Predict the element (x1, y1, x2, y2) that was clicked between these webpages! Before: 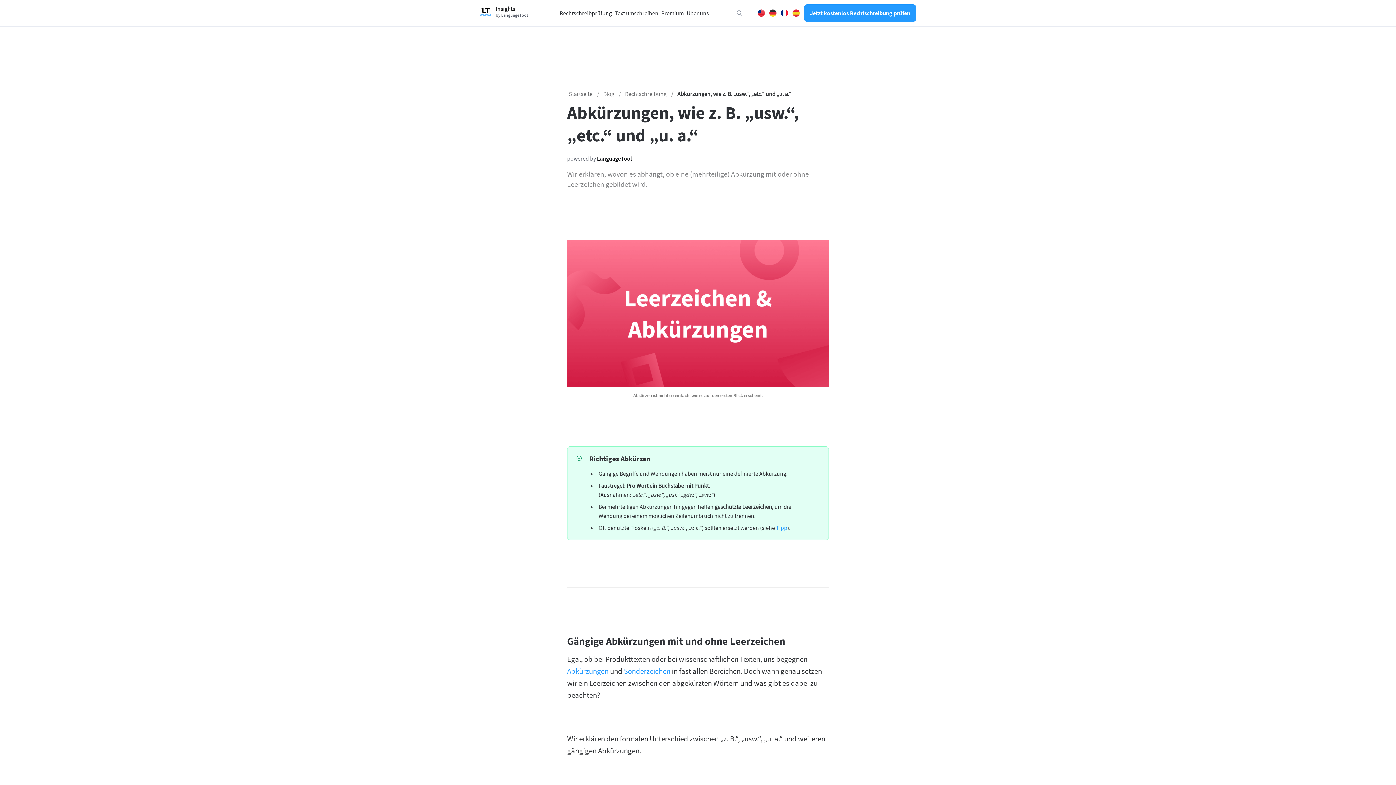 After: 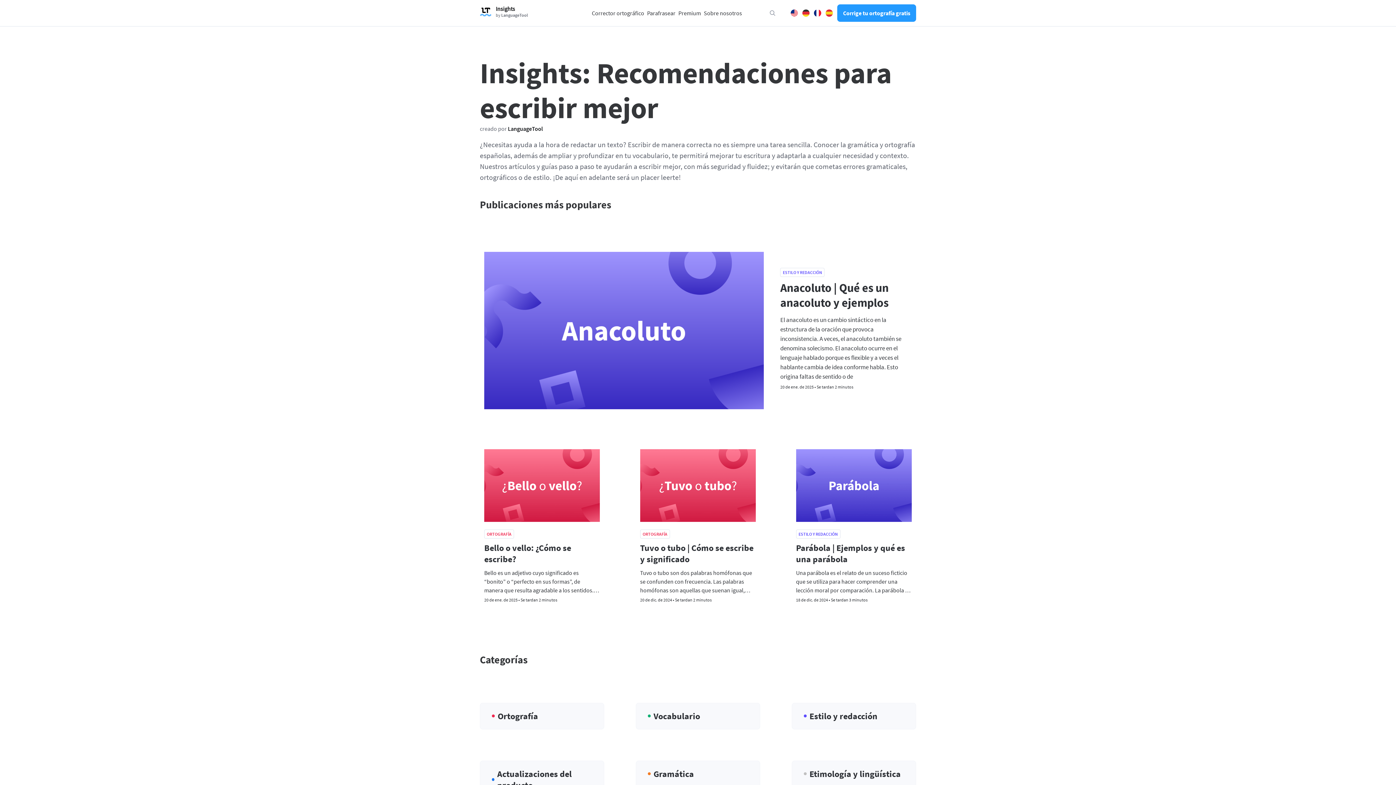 Action: label: Spanish bbox: (792, 9, 800, 16)